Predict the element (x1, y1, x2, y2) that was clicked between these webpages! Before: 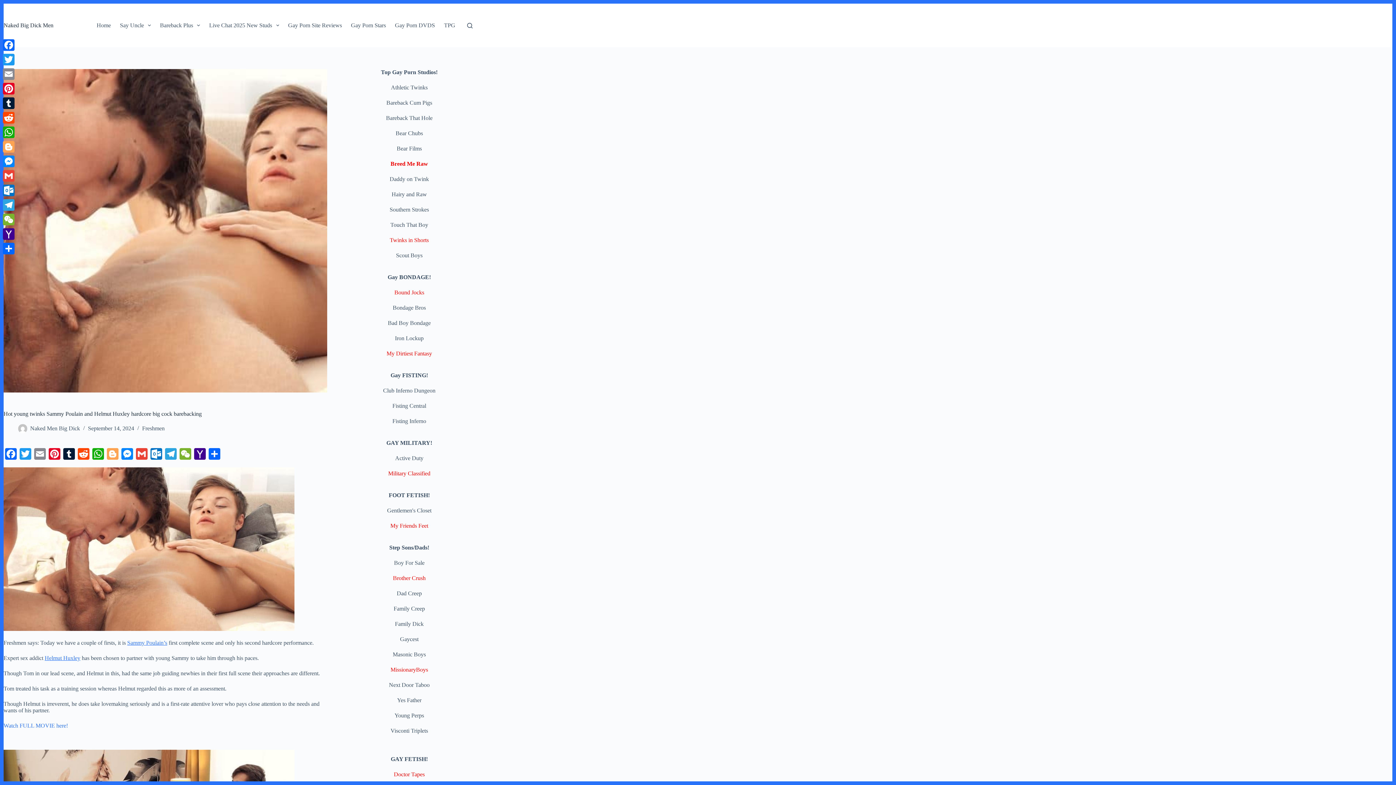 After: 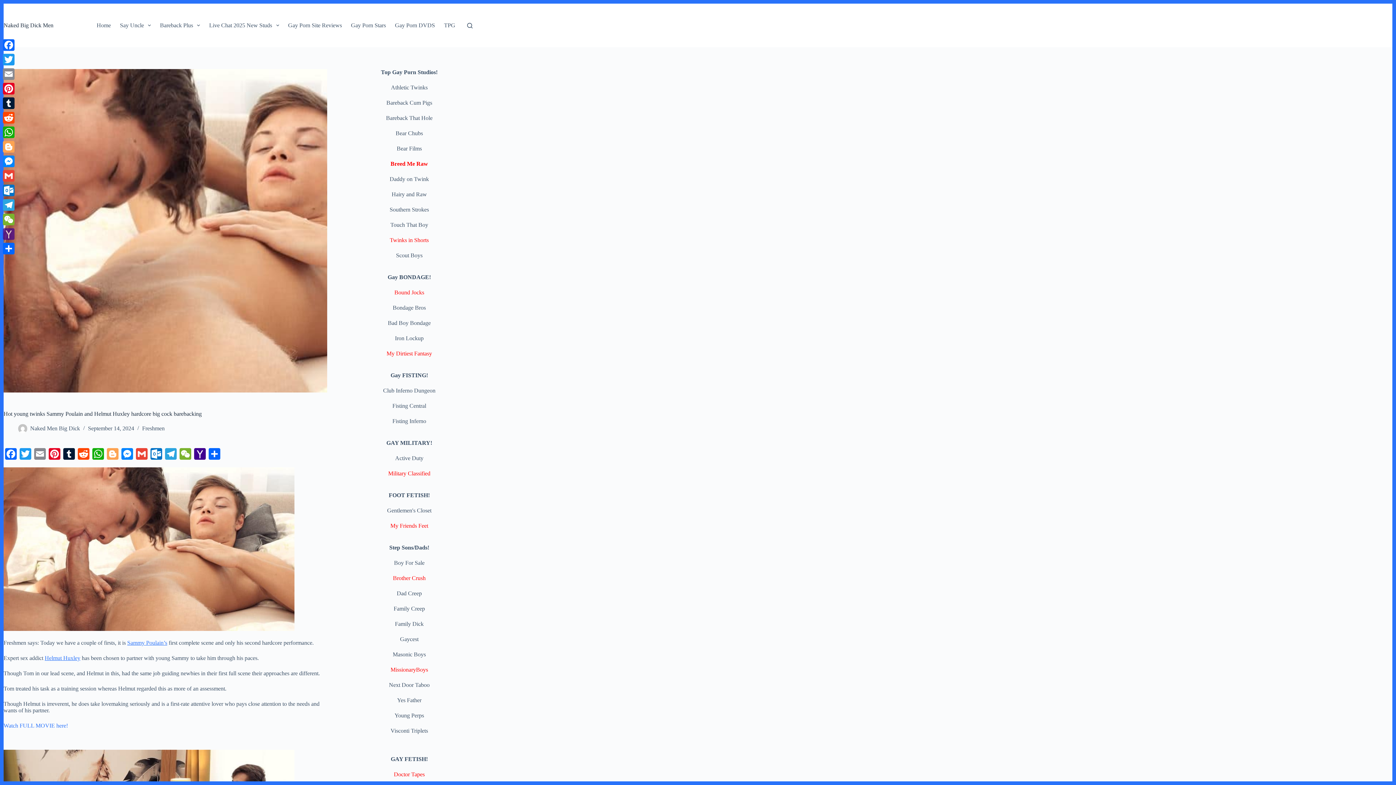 Action: label: Yahoo Mail bbox: (1, 226, 16, 241)